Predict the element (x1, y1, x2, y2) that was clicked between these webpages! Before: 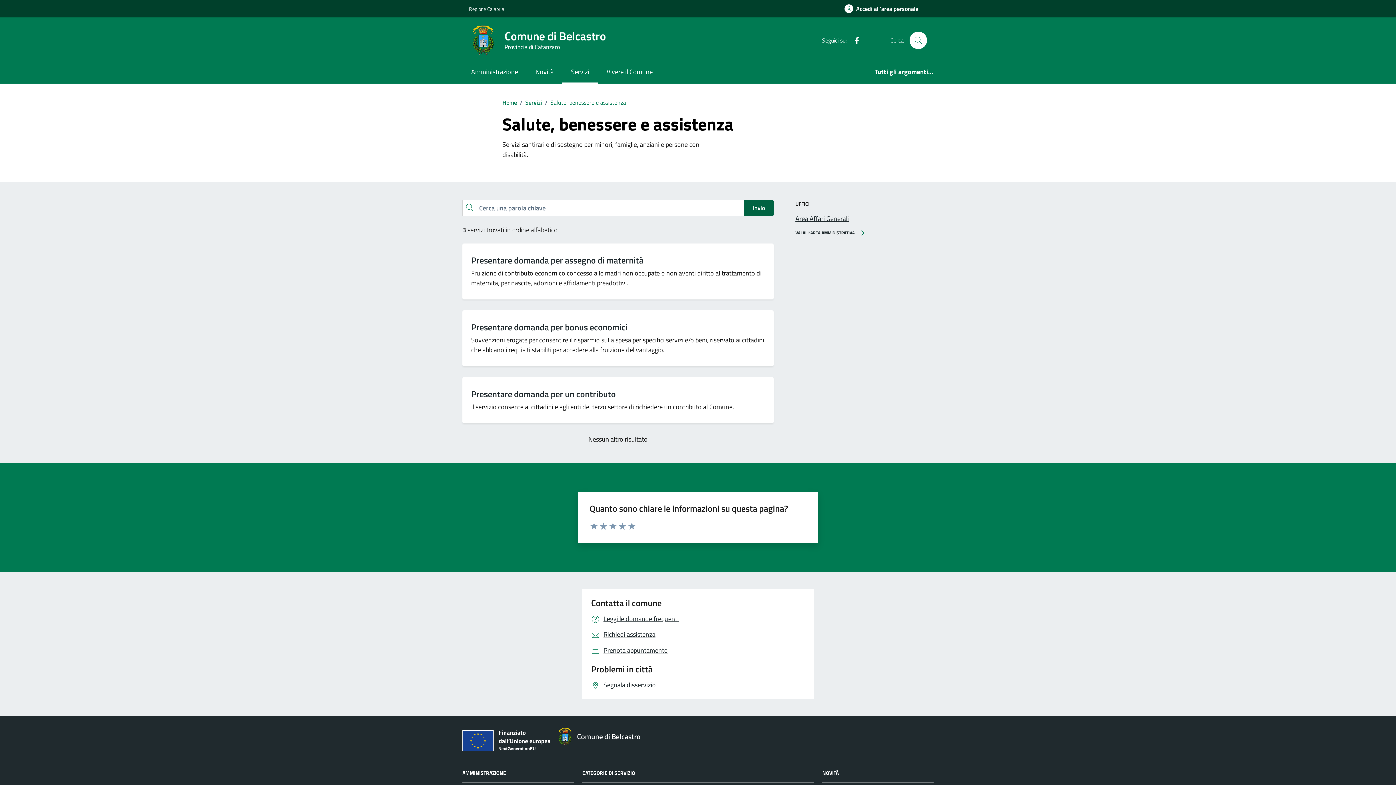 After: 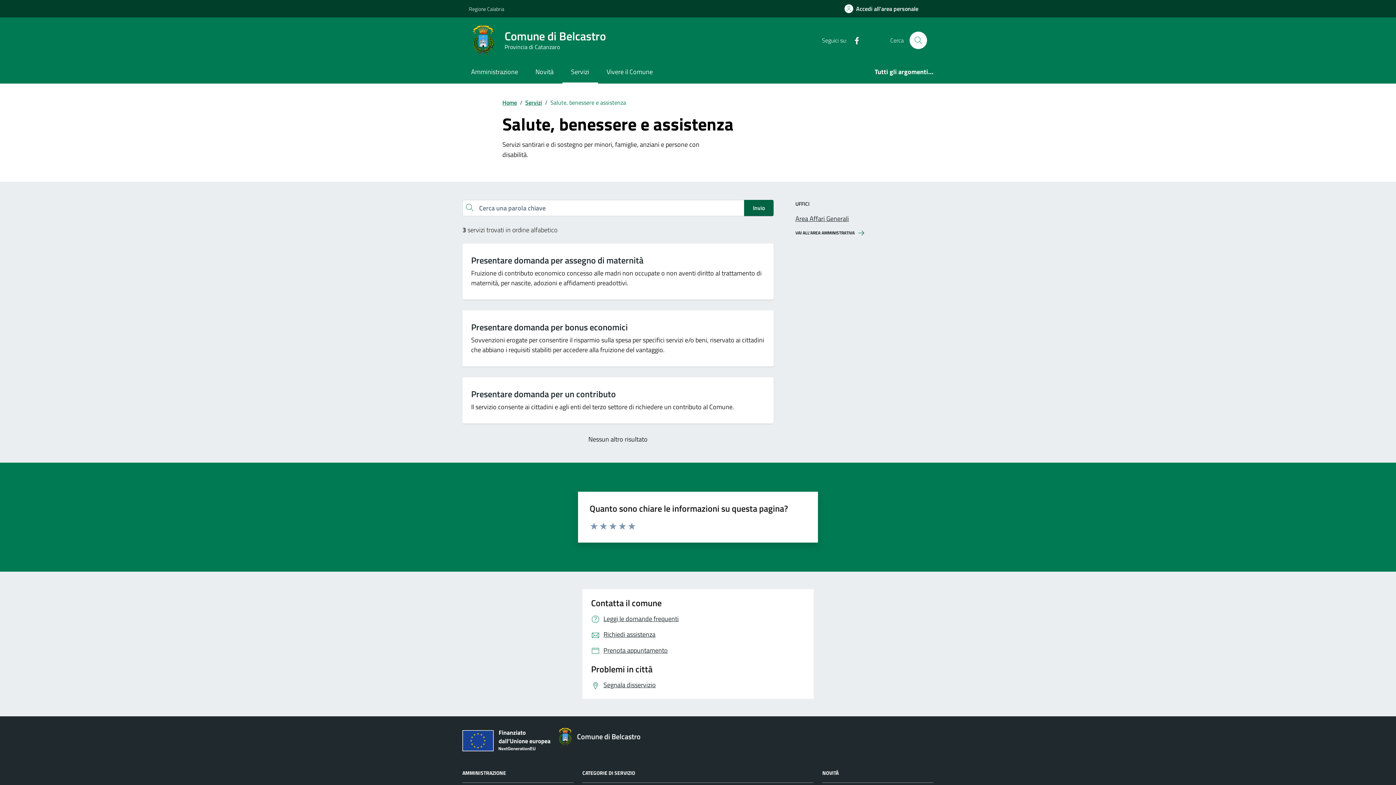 Action: bbox: (846, 35, 861, 45) label: Facebook